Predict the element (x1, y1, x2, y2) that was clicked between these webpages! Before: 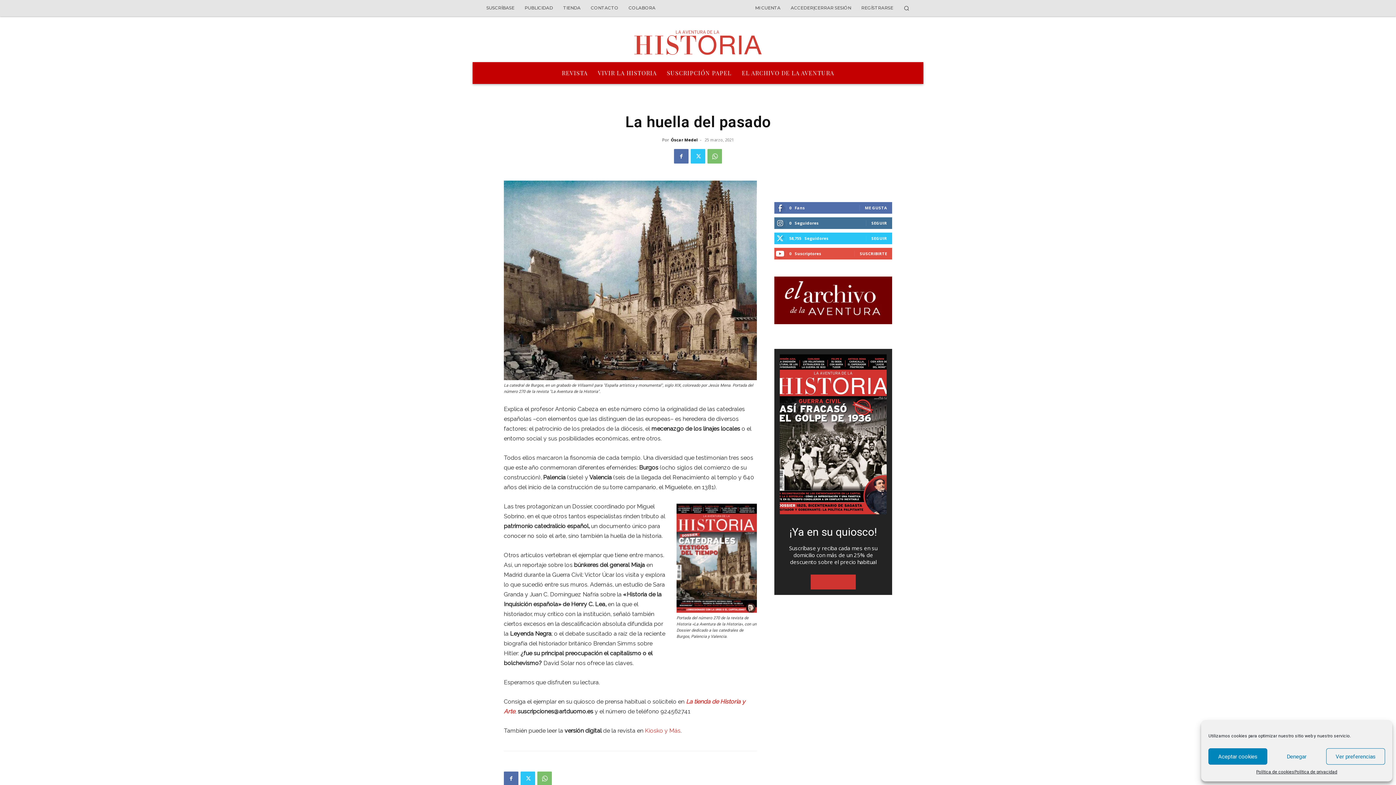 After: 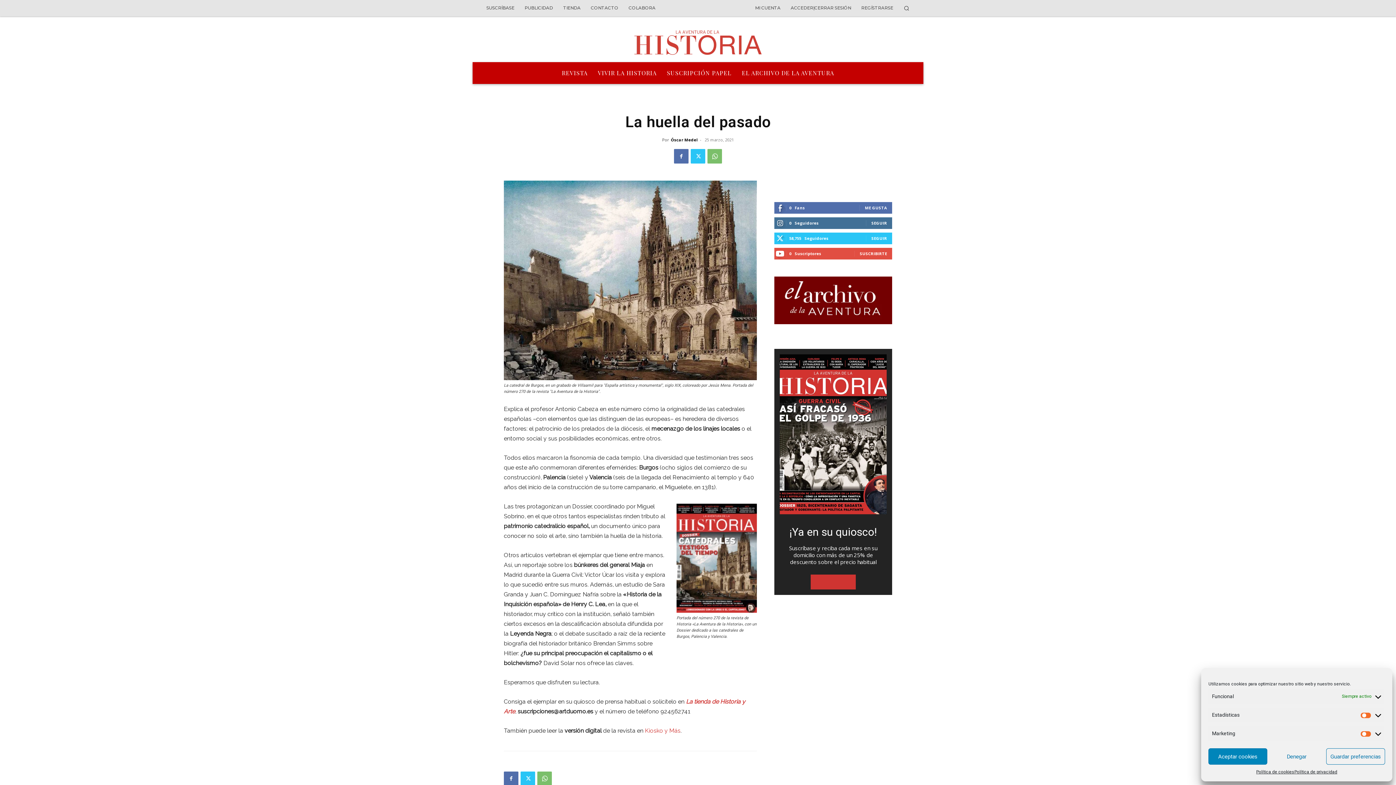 Action: bbox: (1326, 748, 1385, 765) label: Ver preferencias